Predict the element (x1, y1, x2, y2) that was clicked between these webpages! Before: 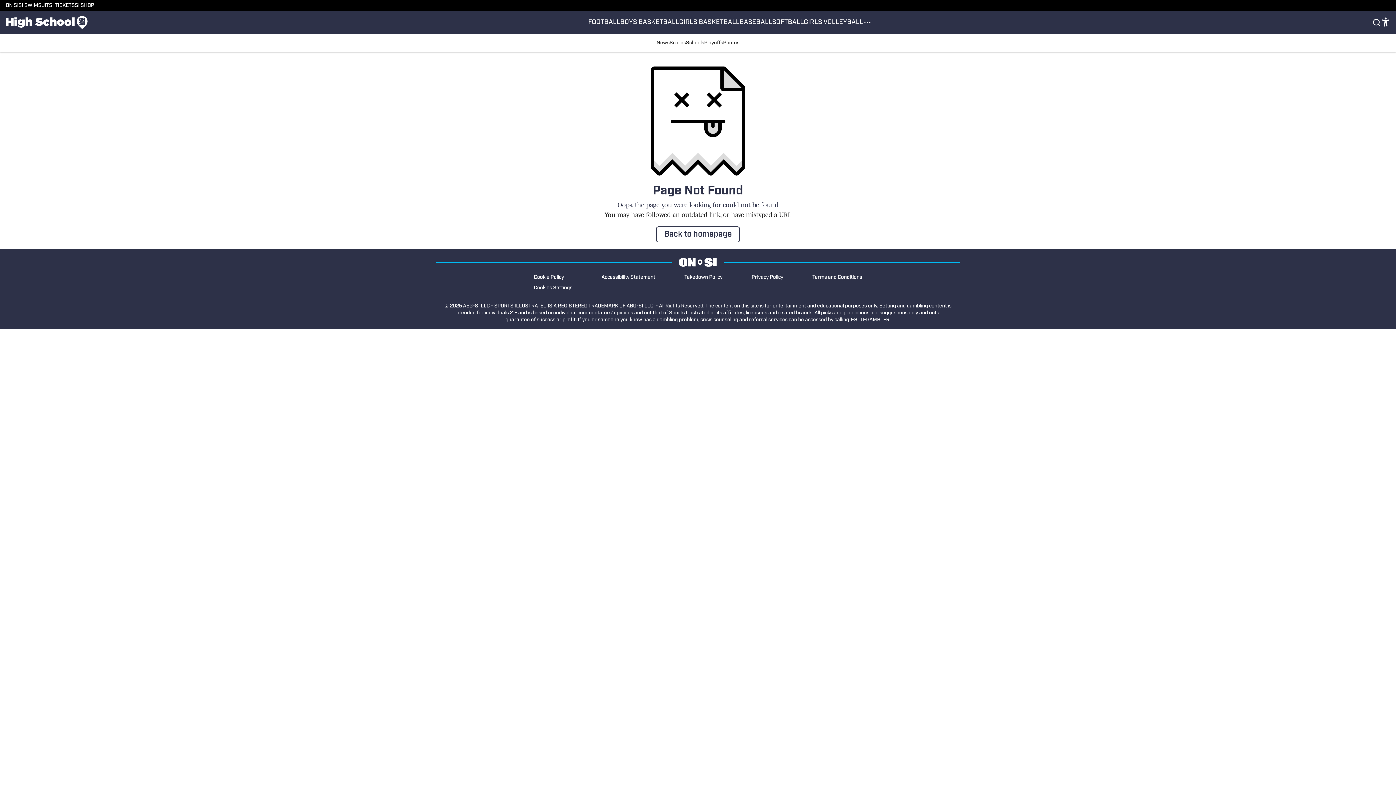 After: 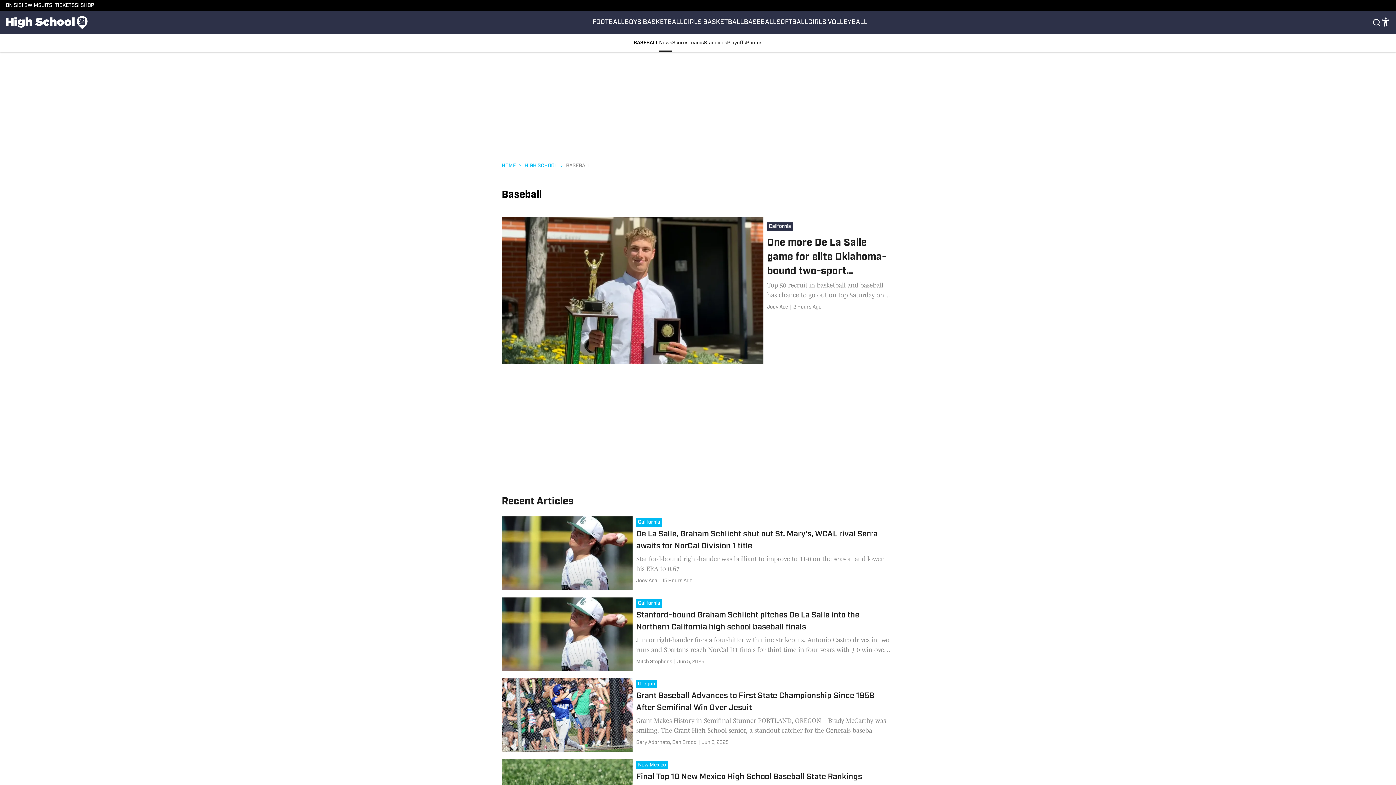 Action: bbox: (739, 10, 772, 34) label: BASEBALL